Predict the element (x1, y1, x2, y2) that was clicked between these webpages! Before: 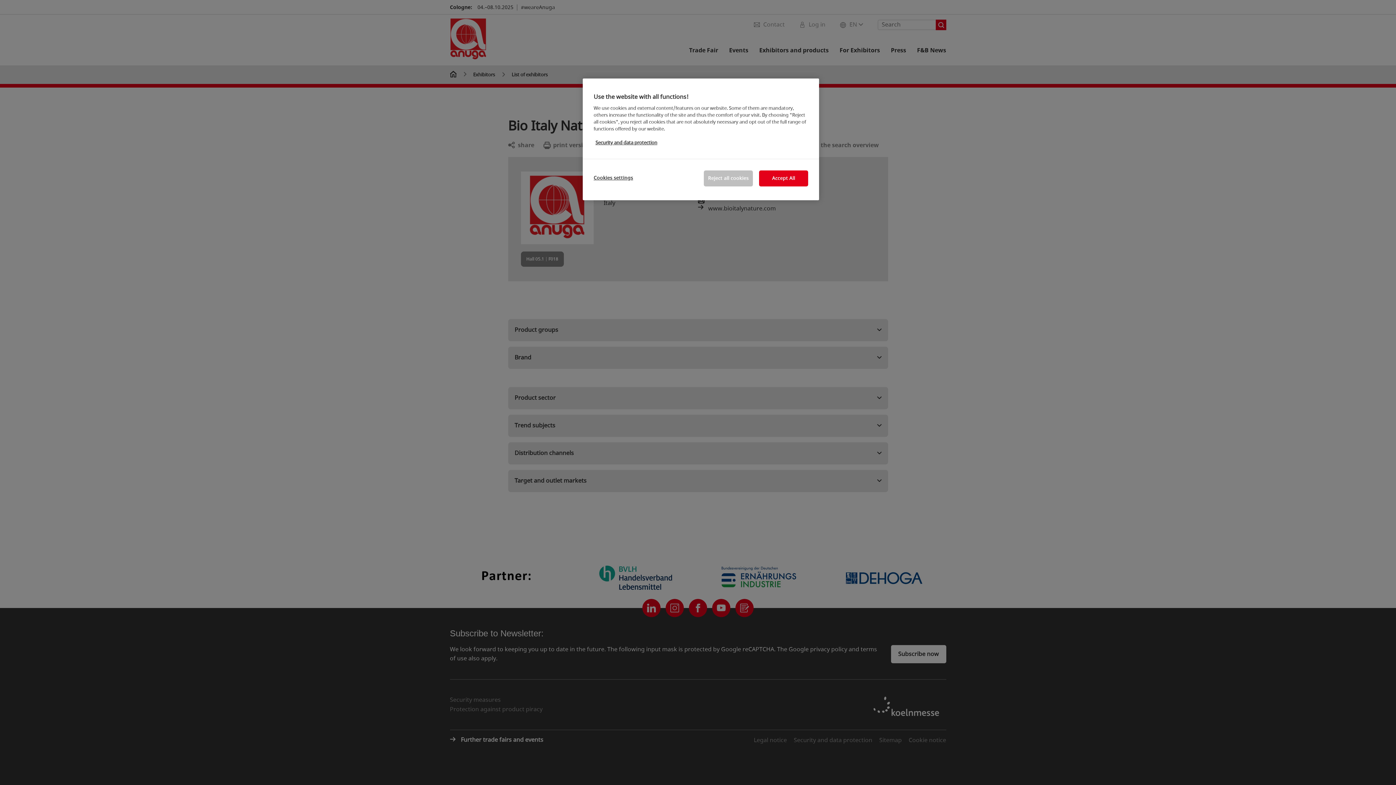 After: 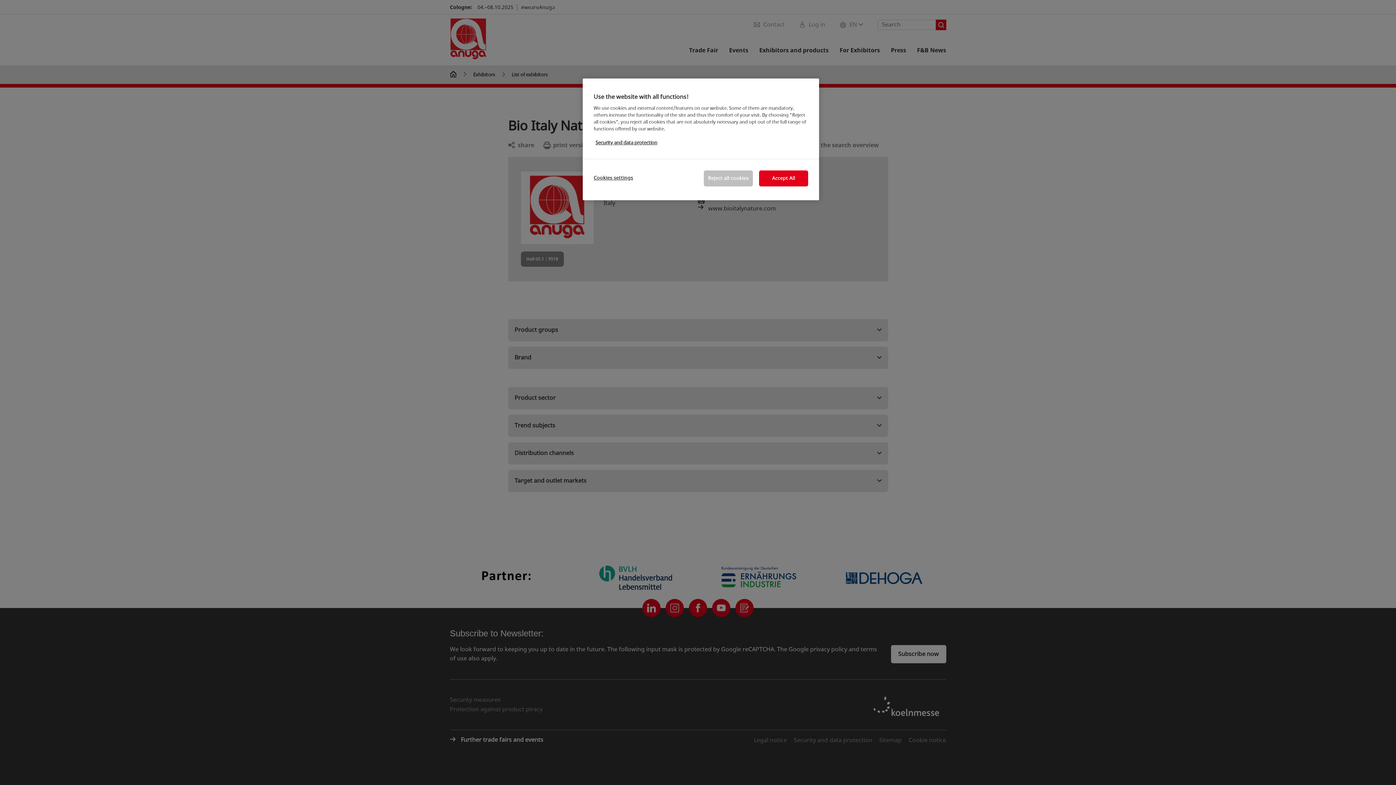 Action: bbox: (595, 139, 657, 146) label: More information about your privacy, opens in a new tab